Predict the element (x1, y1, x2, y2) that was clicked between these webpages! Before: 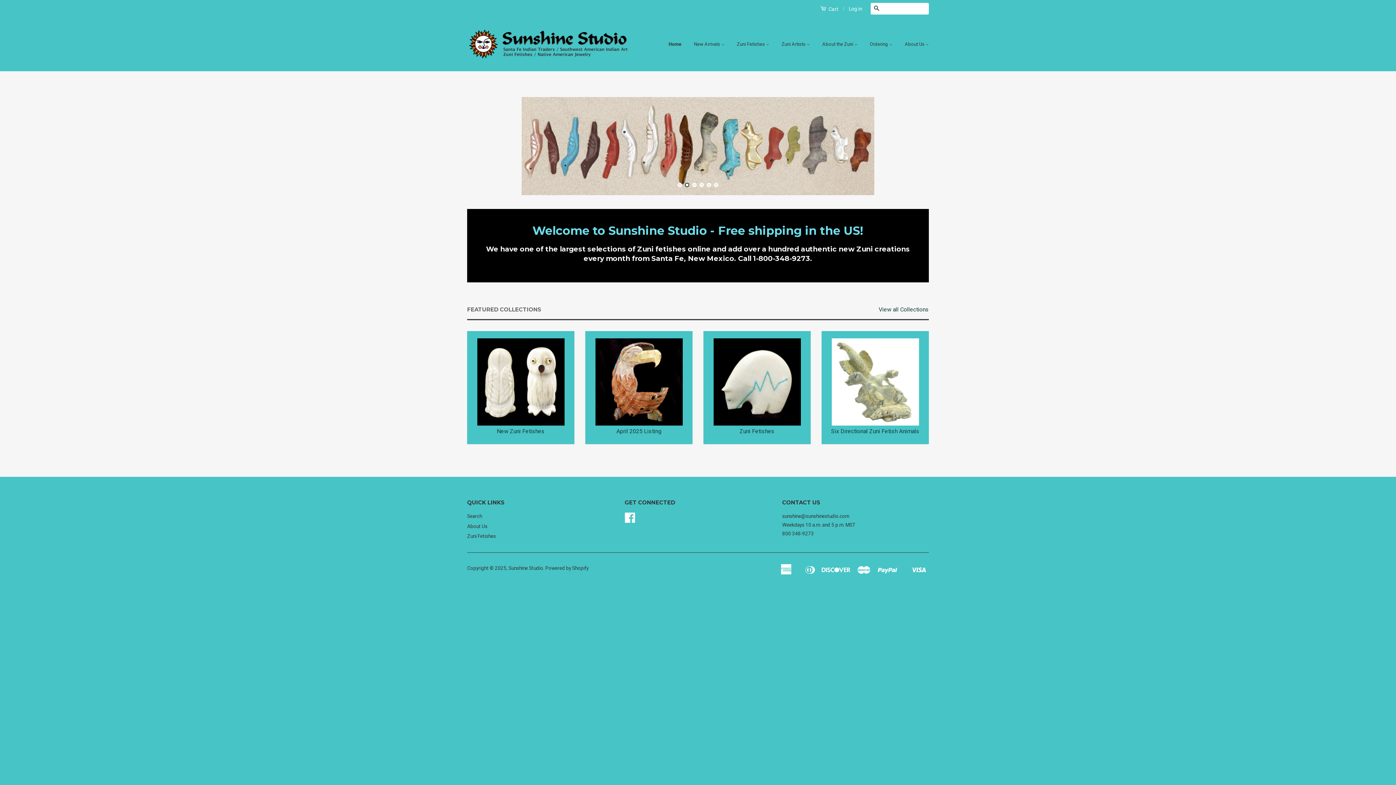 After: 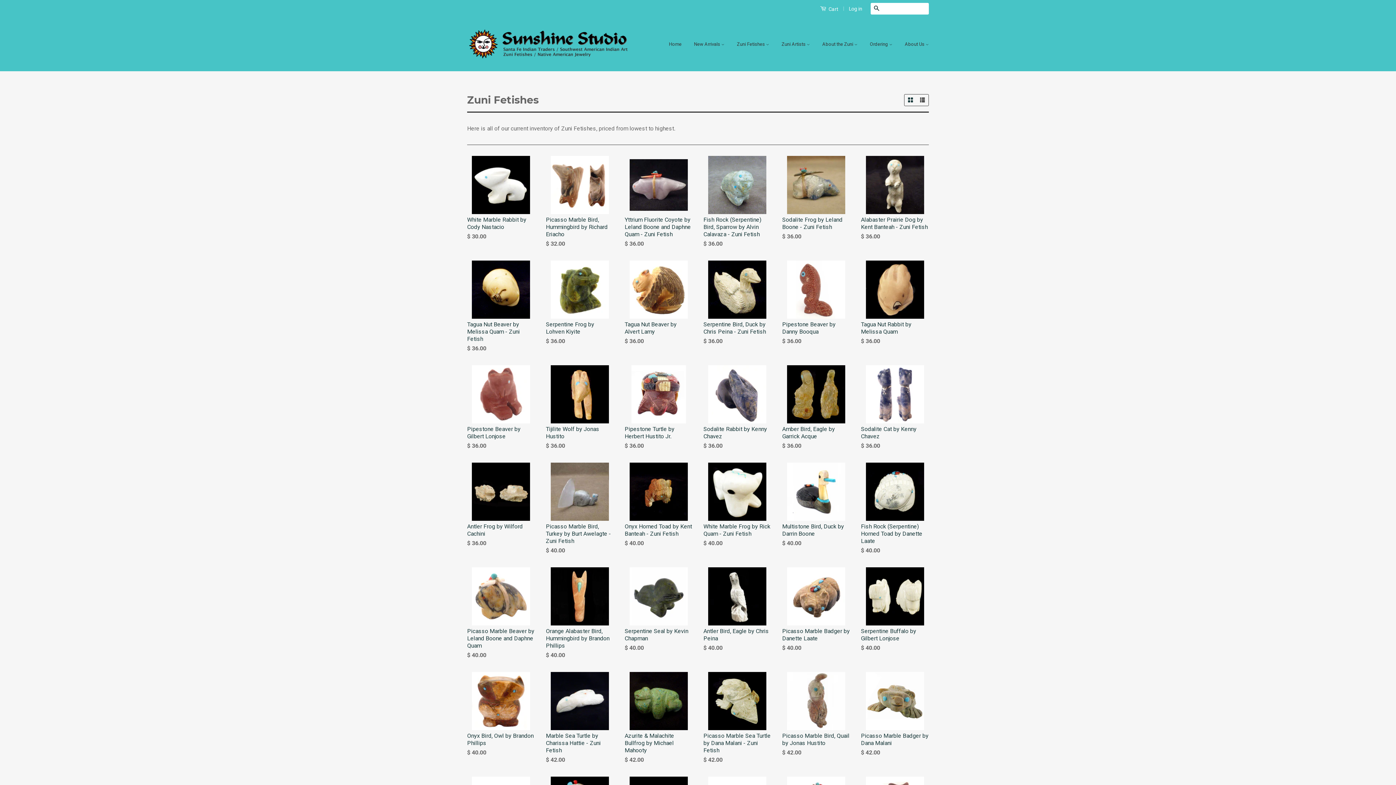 Action: label: Zuni Fetishes bbox: (703, 331, 810, 444)